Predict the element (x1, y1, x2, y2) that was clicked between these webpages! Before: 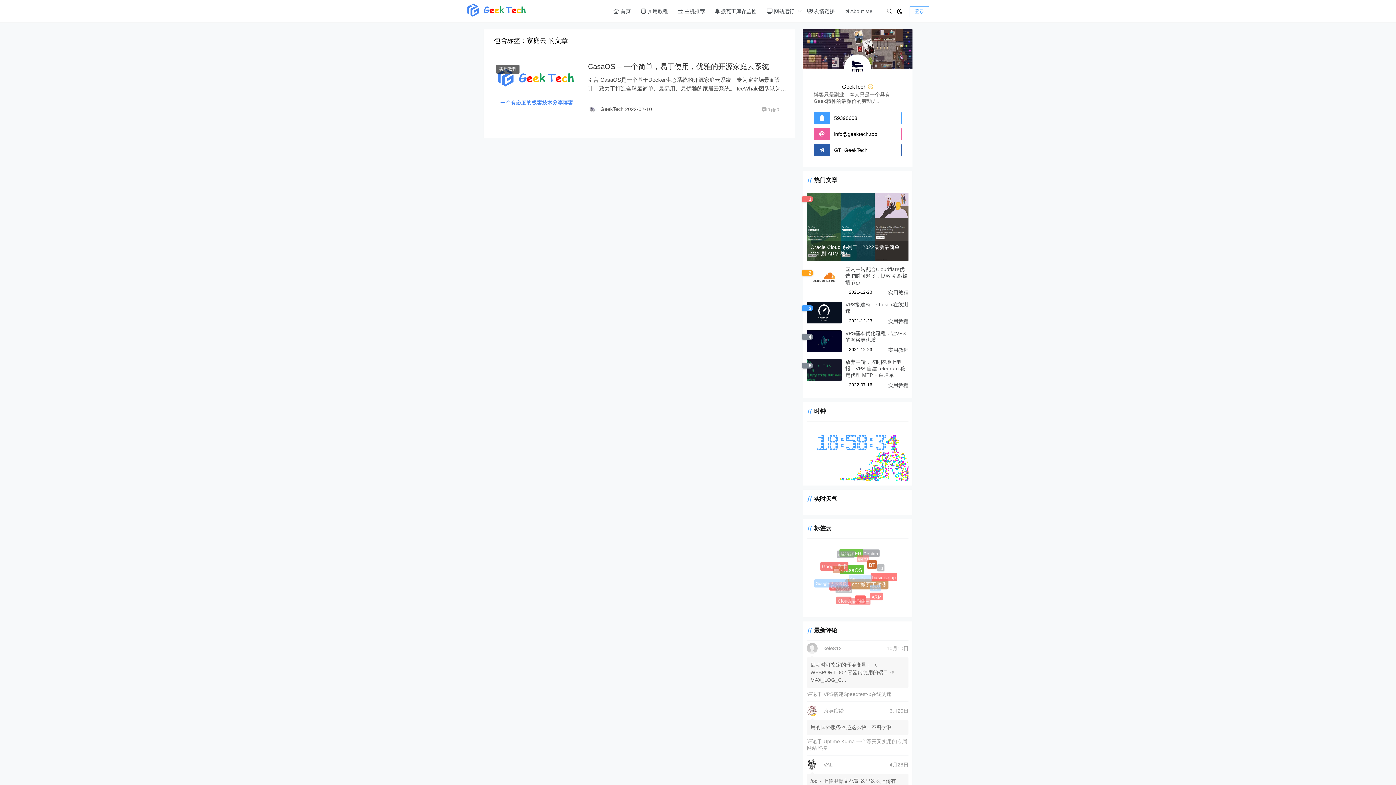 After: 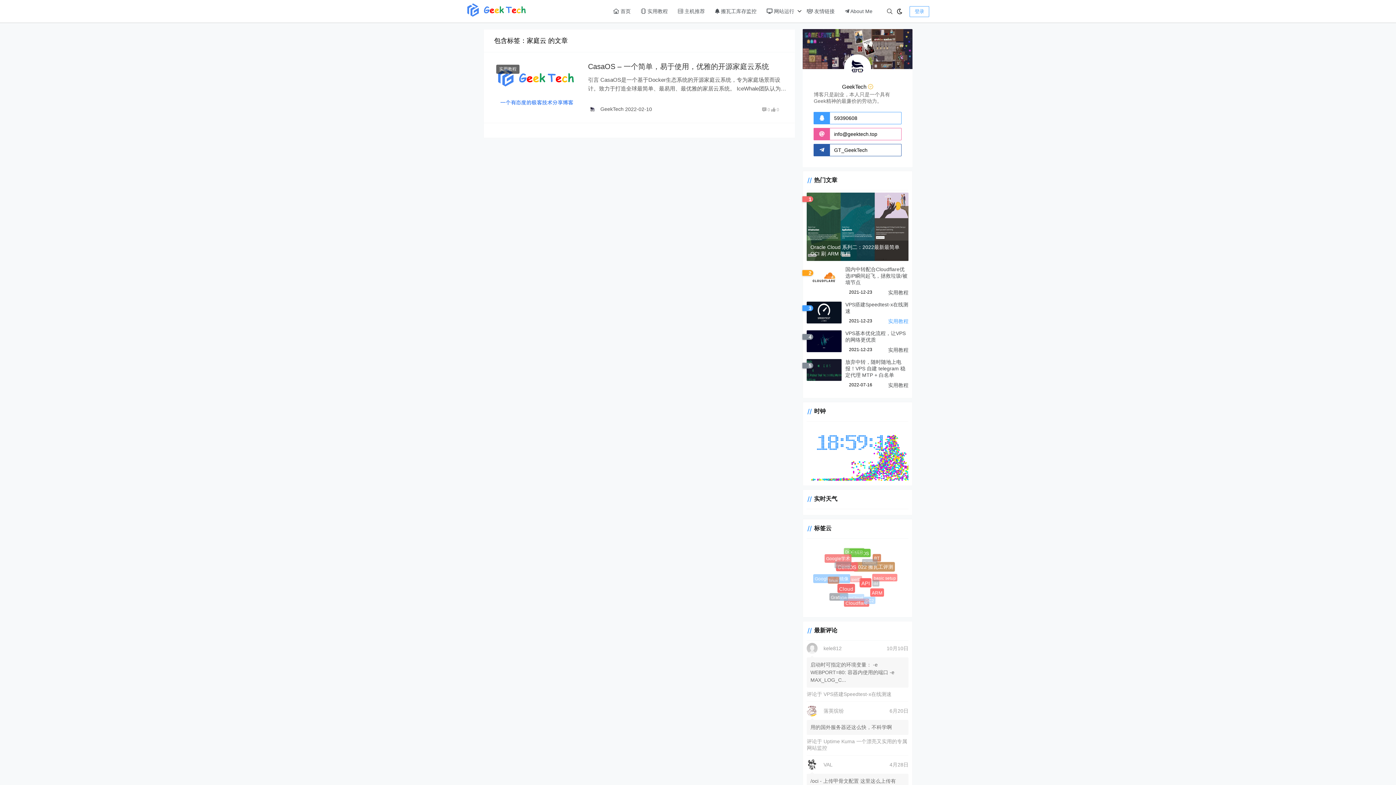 Action: bbox: (888, 318, 908, 324) label: 实用教程